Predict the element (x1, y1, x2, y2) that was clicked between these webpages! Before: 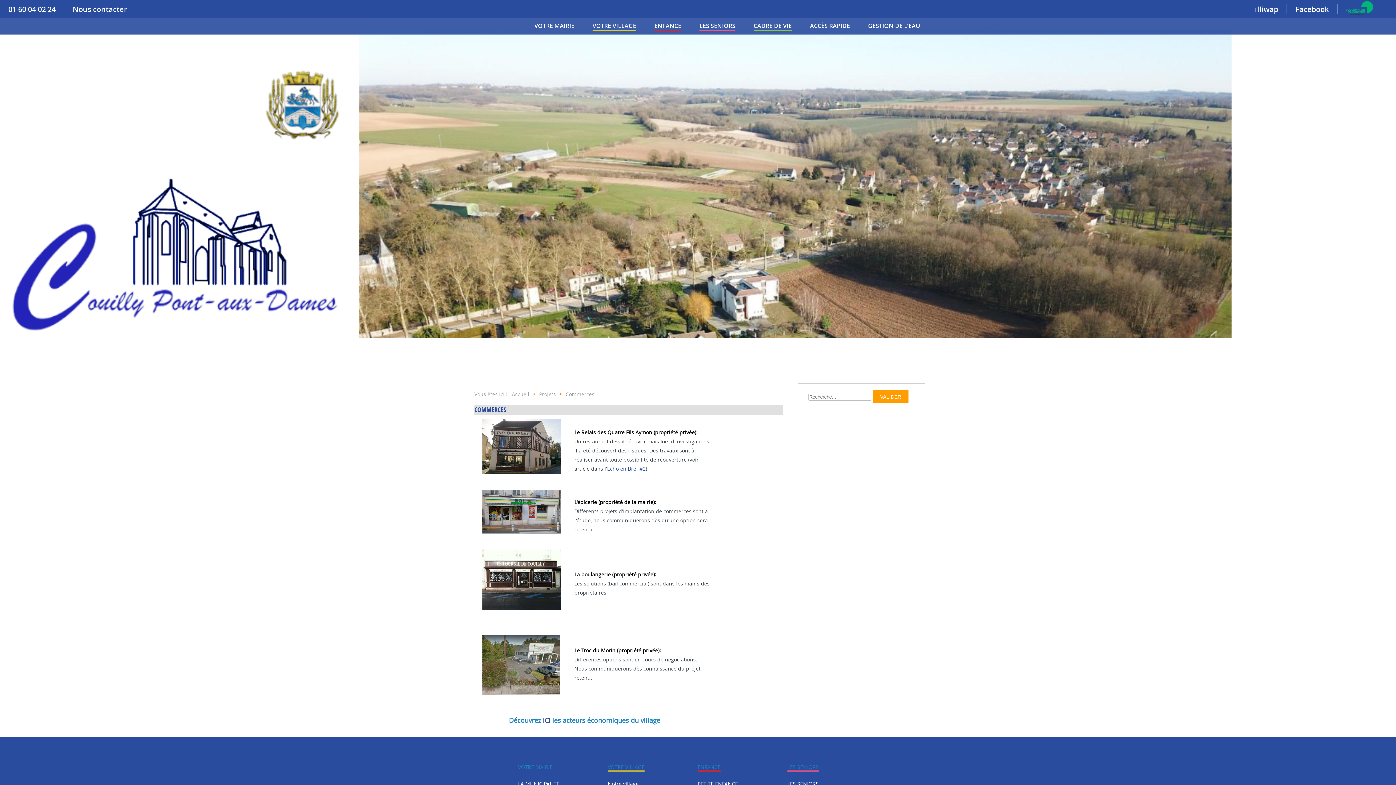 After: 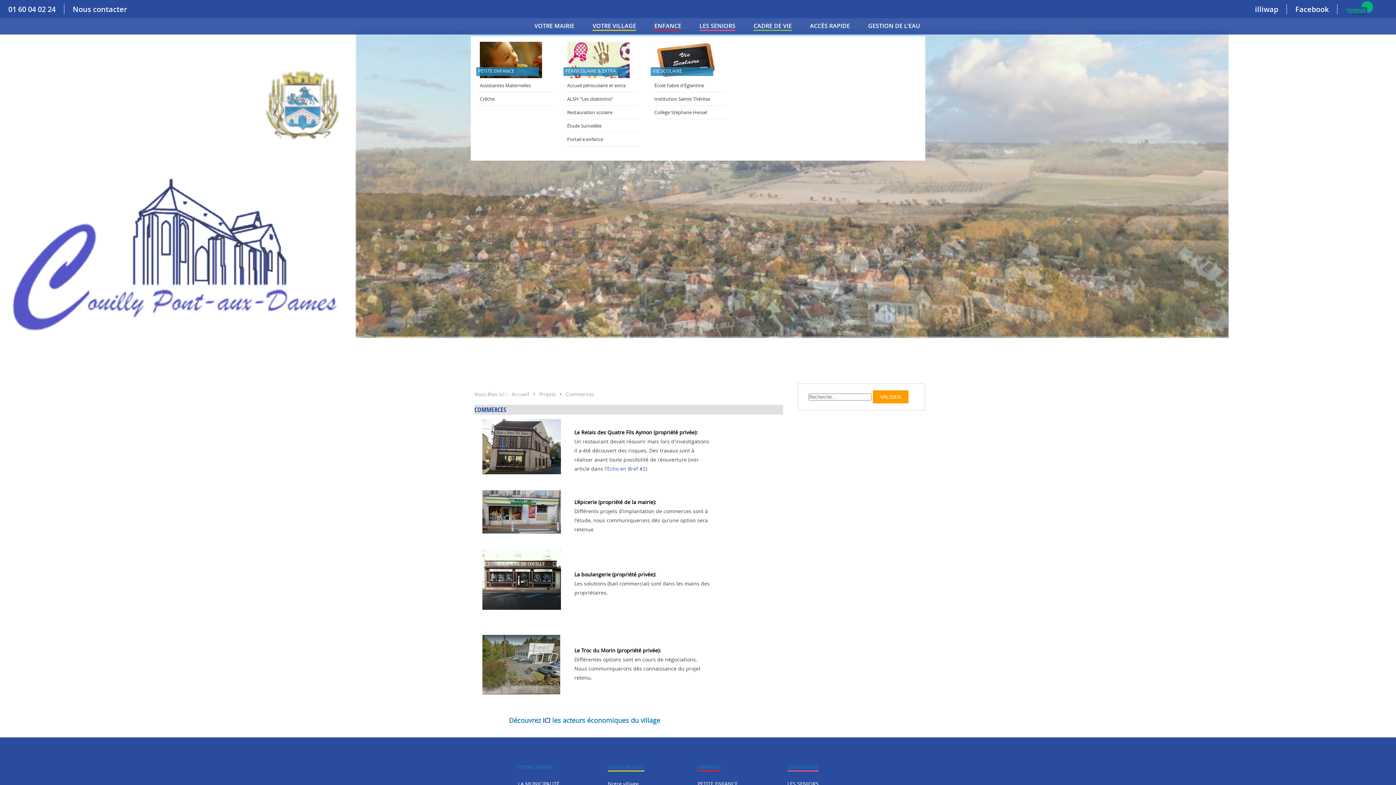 Action: bbox: (654, 21, 681, 30) label: ENFANCE